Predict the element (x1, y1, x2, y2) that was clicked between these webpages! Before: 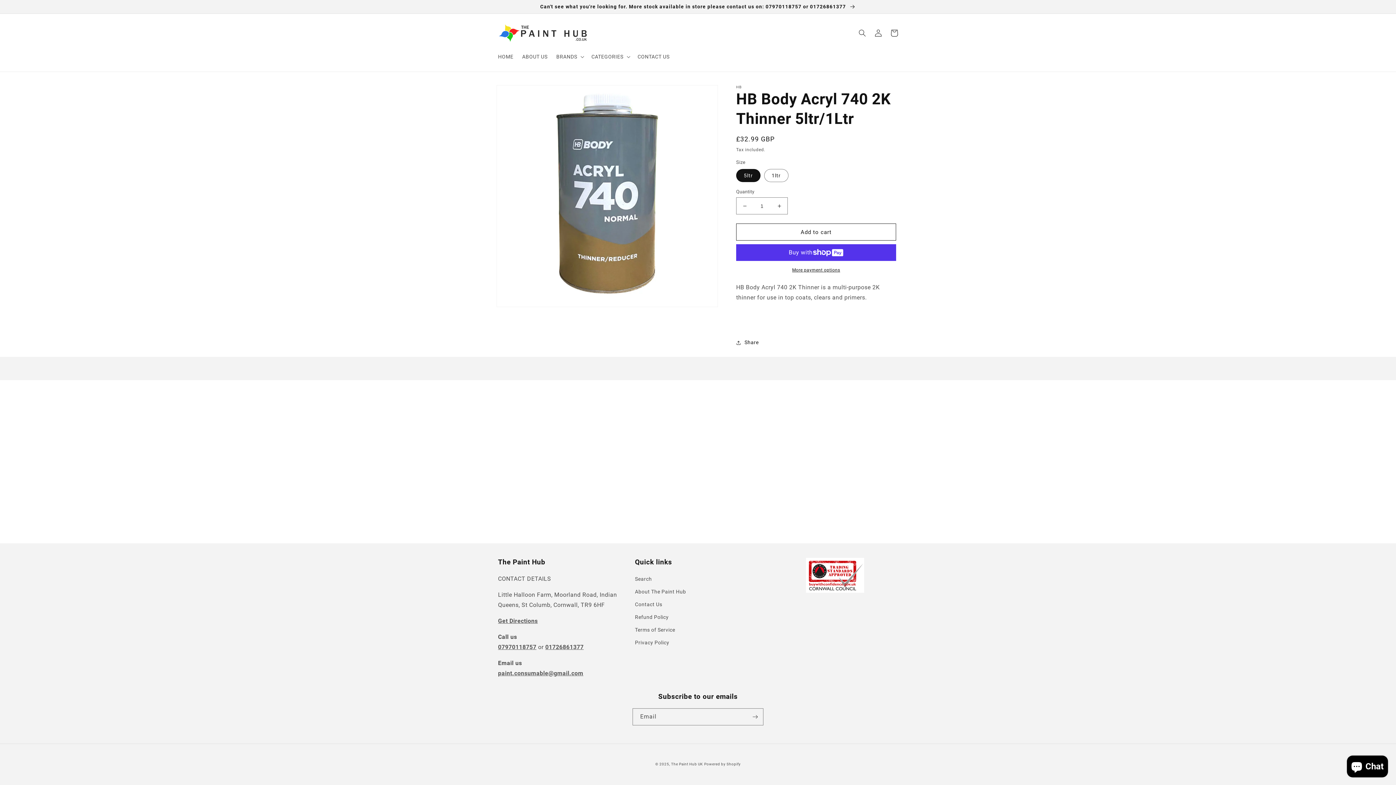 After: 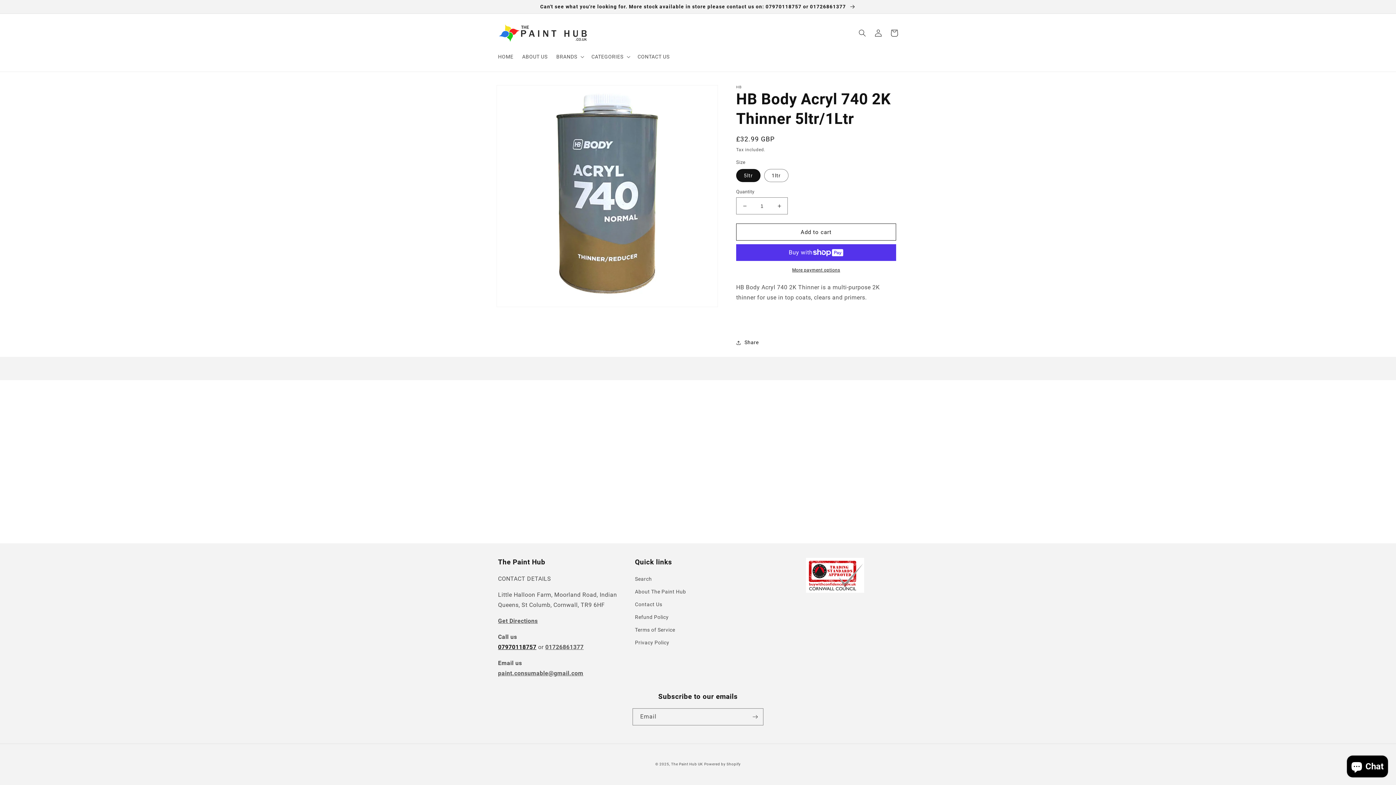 Action: bbox: (498, 644, 536, 650) label: 07970118757